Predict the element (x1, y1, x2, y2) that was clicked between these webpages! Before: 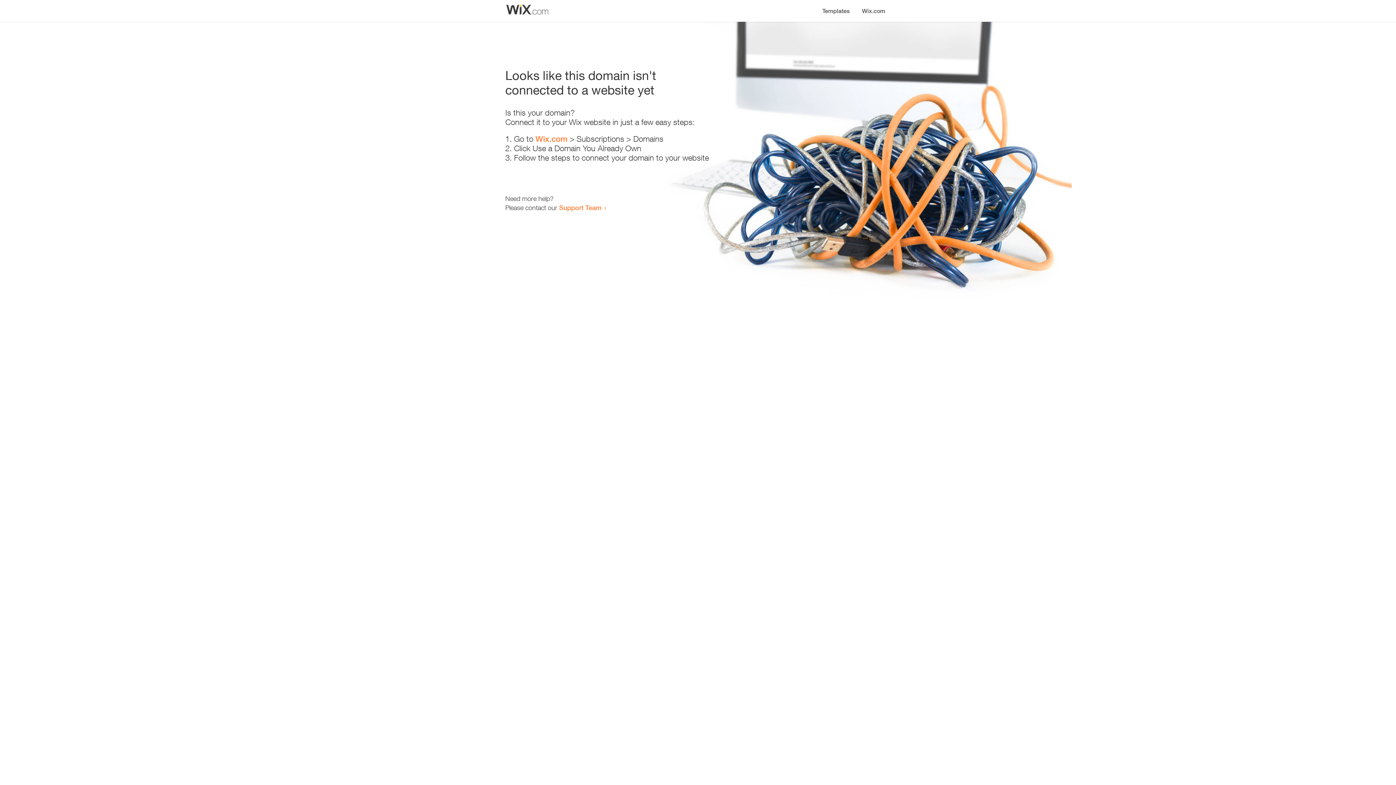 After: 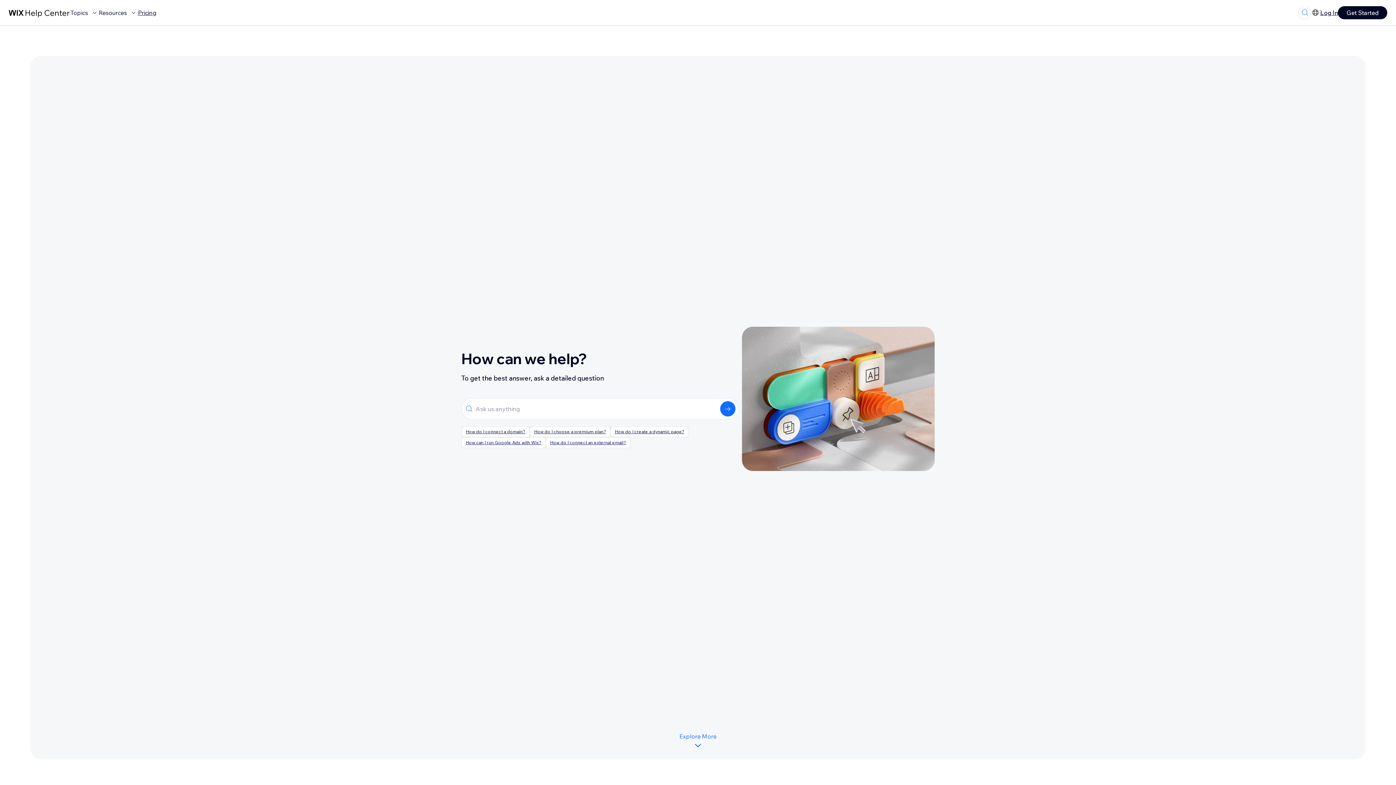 Action: label: Support Team bbox: (559, 203, 601, 211)